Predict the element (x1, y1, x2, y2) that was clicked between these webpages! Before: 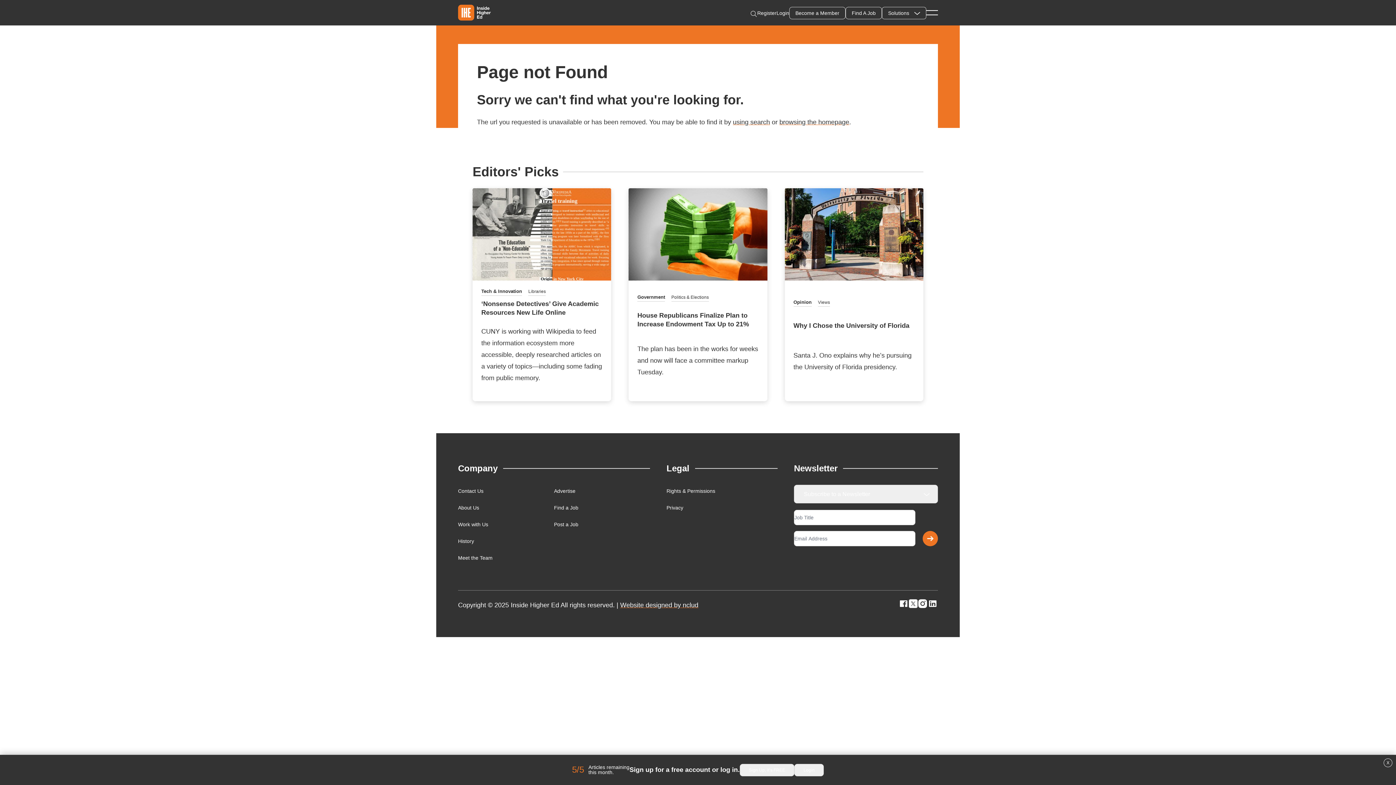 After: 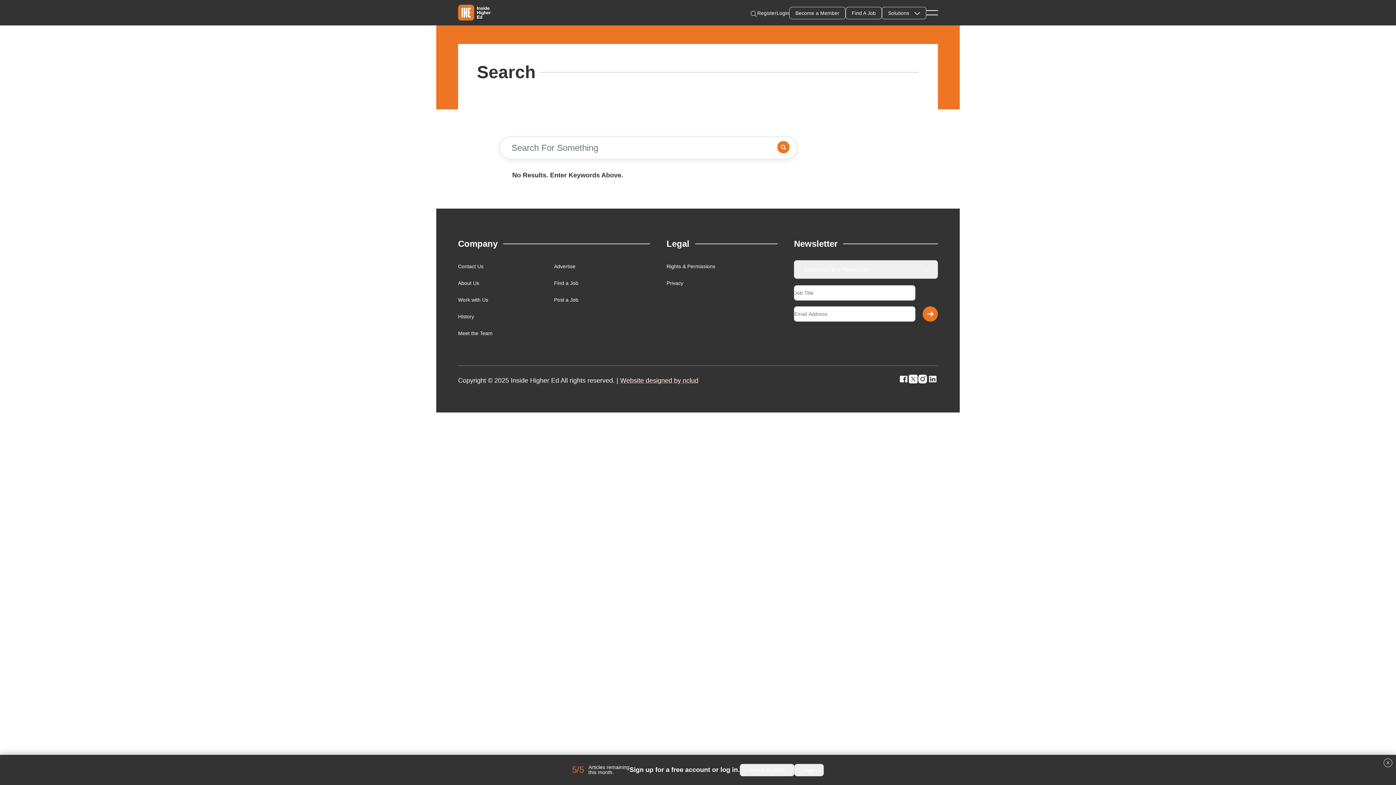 Action: label: using search bbox: (733, 118, 770, 125)